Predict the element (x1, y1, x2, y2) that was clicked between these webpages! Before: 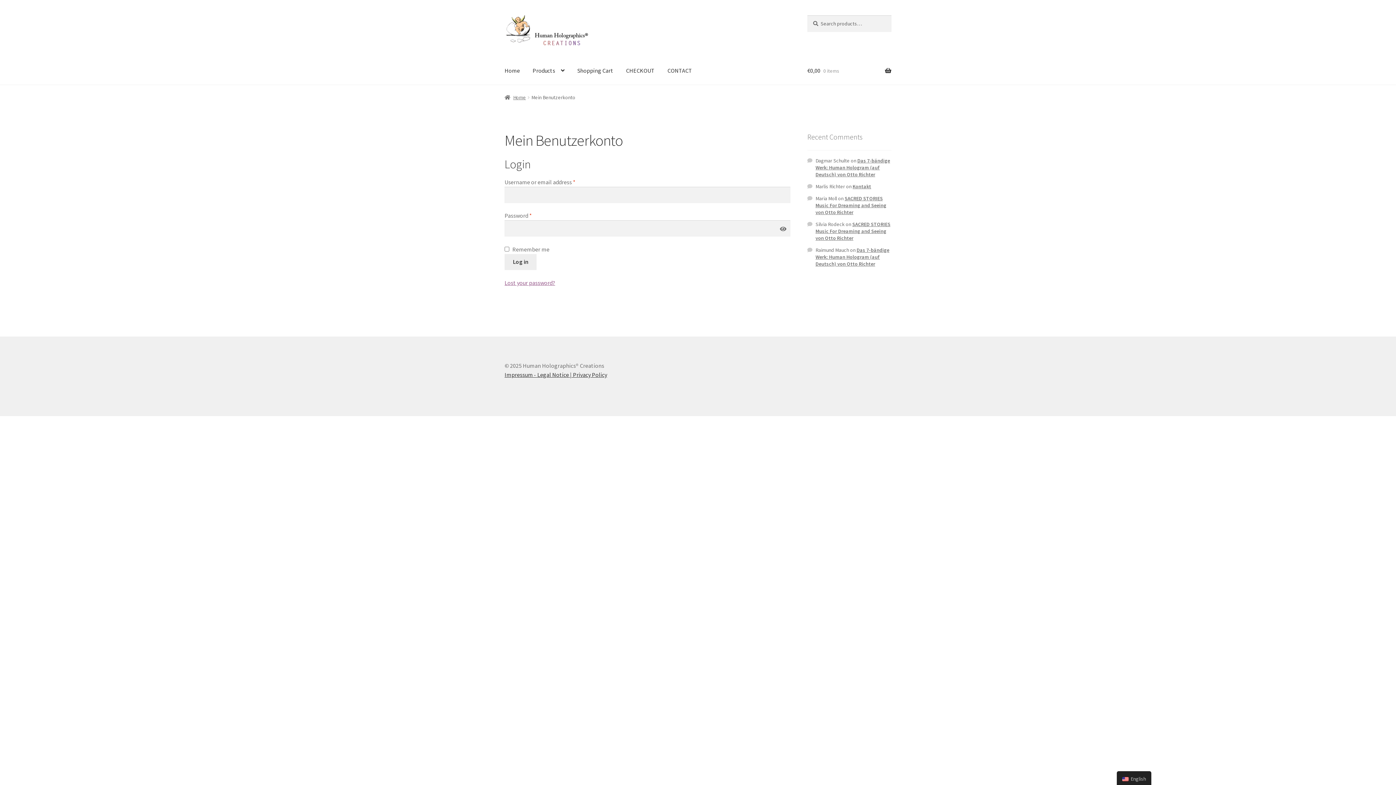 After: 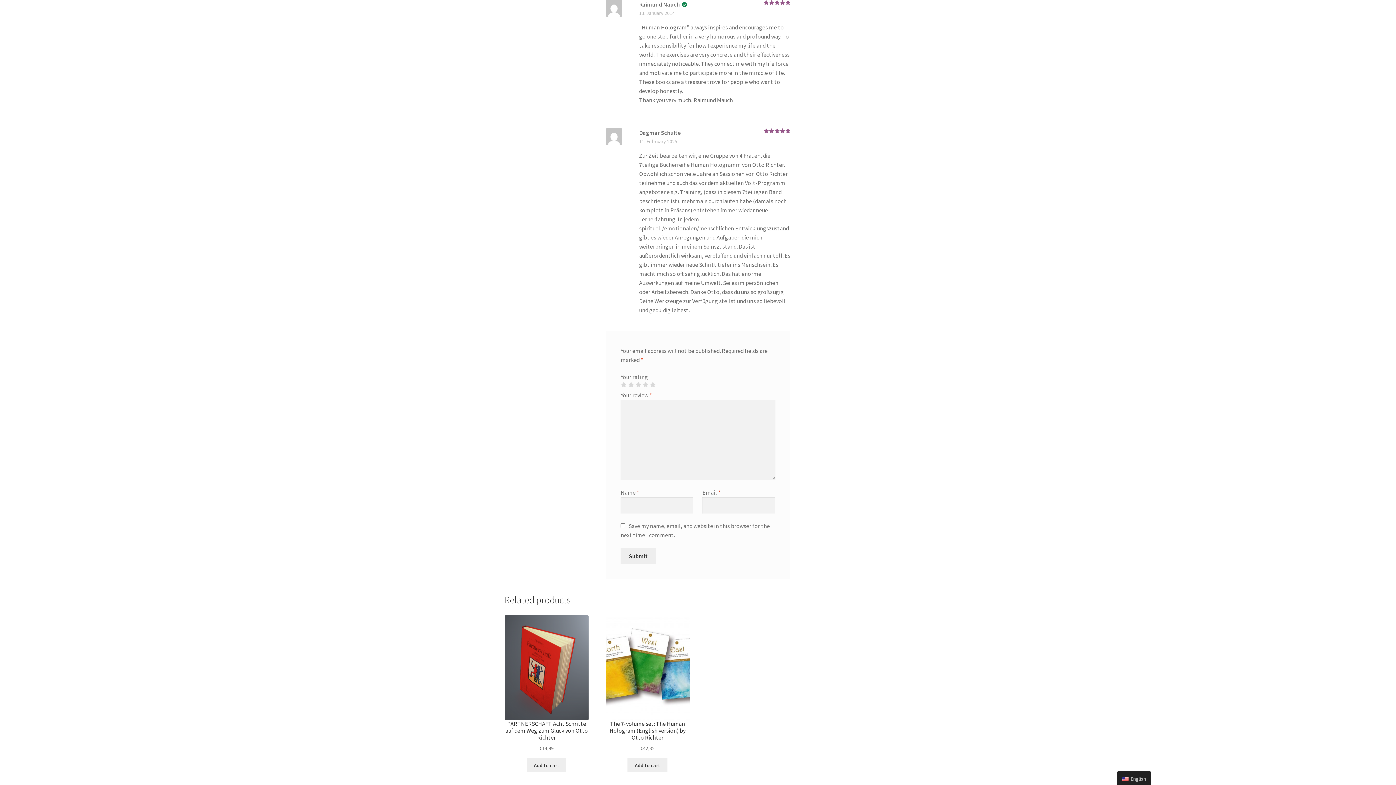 Action: label: Das 7-bändige Werk: Human Hologram (auf Deutsch) von Otto Richter bbox: (815, 247, 889, 267)